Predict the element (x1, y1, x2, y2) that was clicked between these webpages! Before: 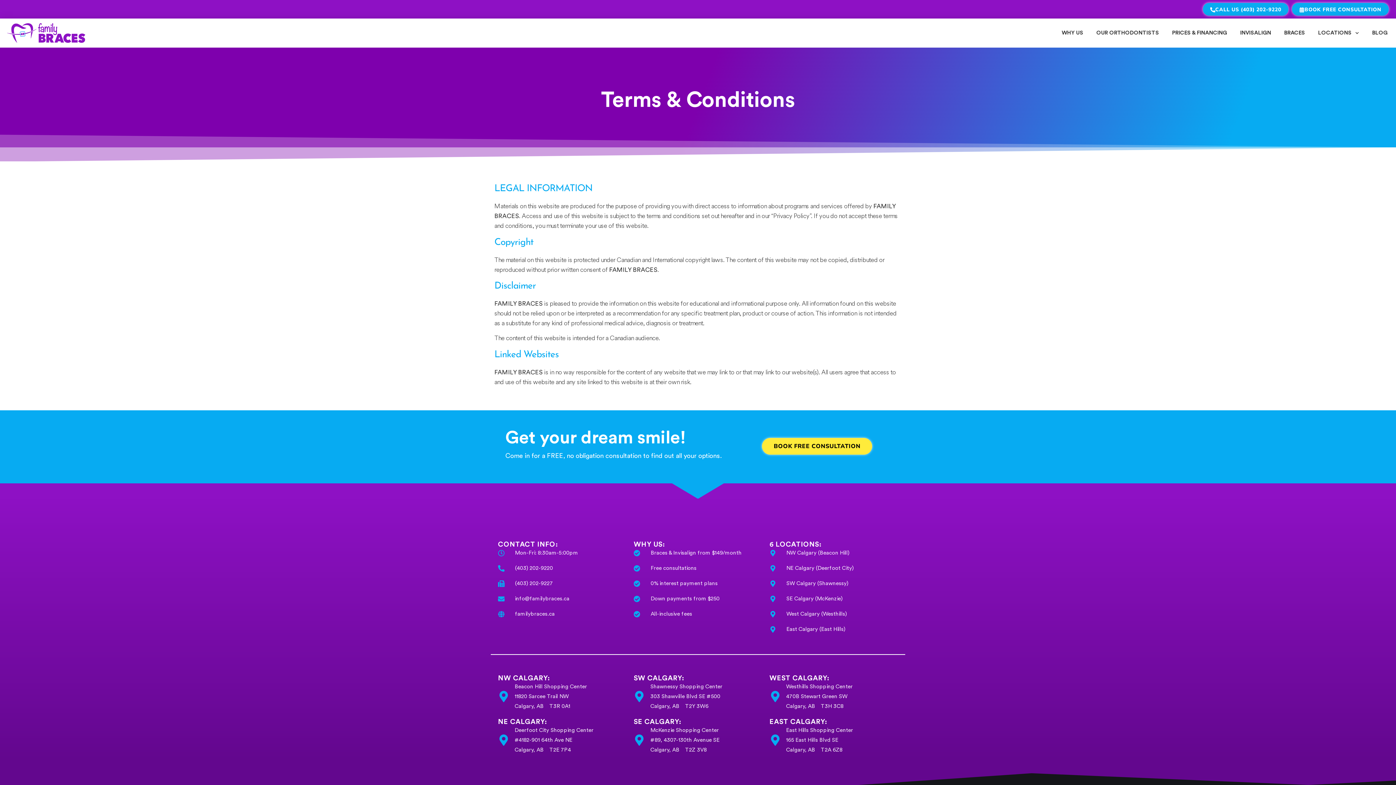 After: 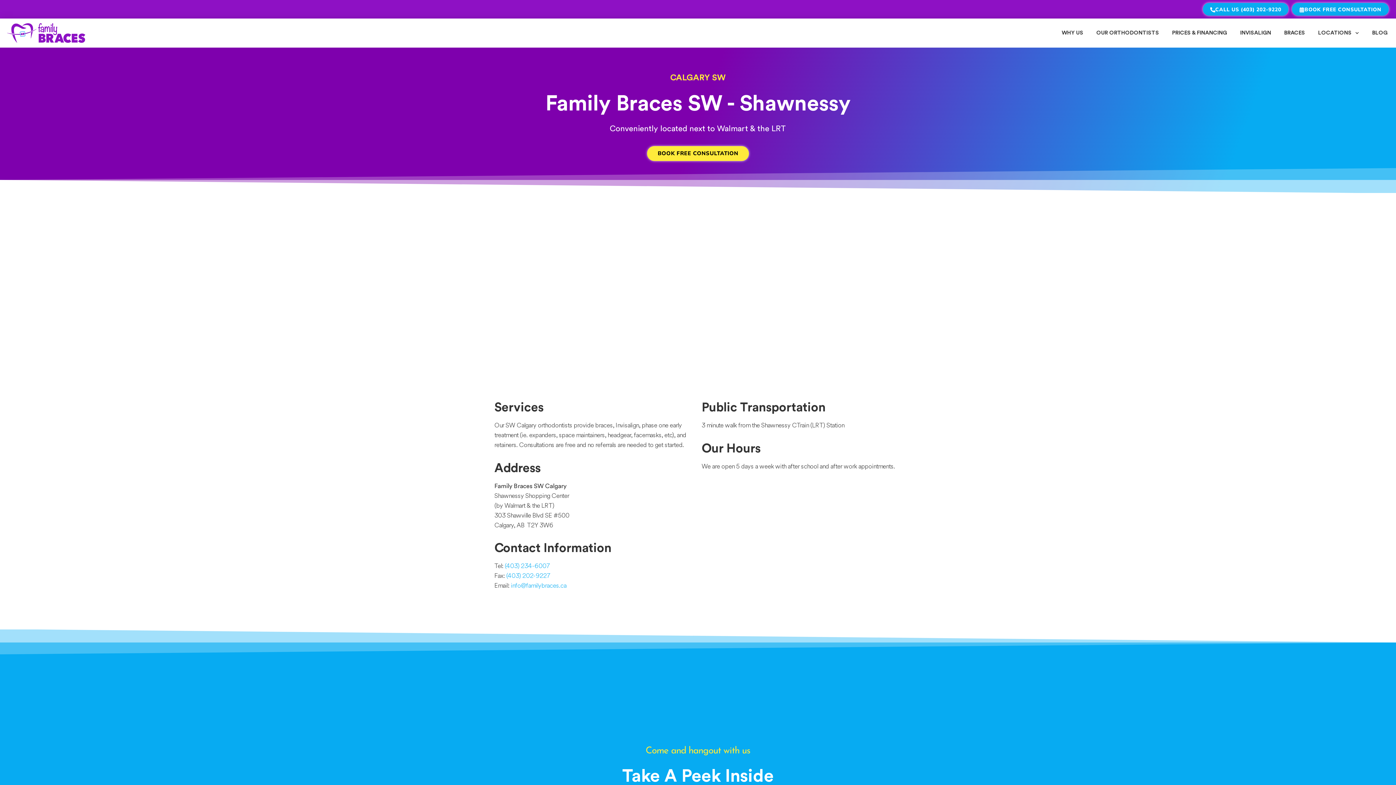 Action: bbox: (769, 579, 898, 588) label: SW Calgary (Shawnessy)